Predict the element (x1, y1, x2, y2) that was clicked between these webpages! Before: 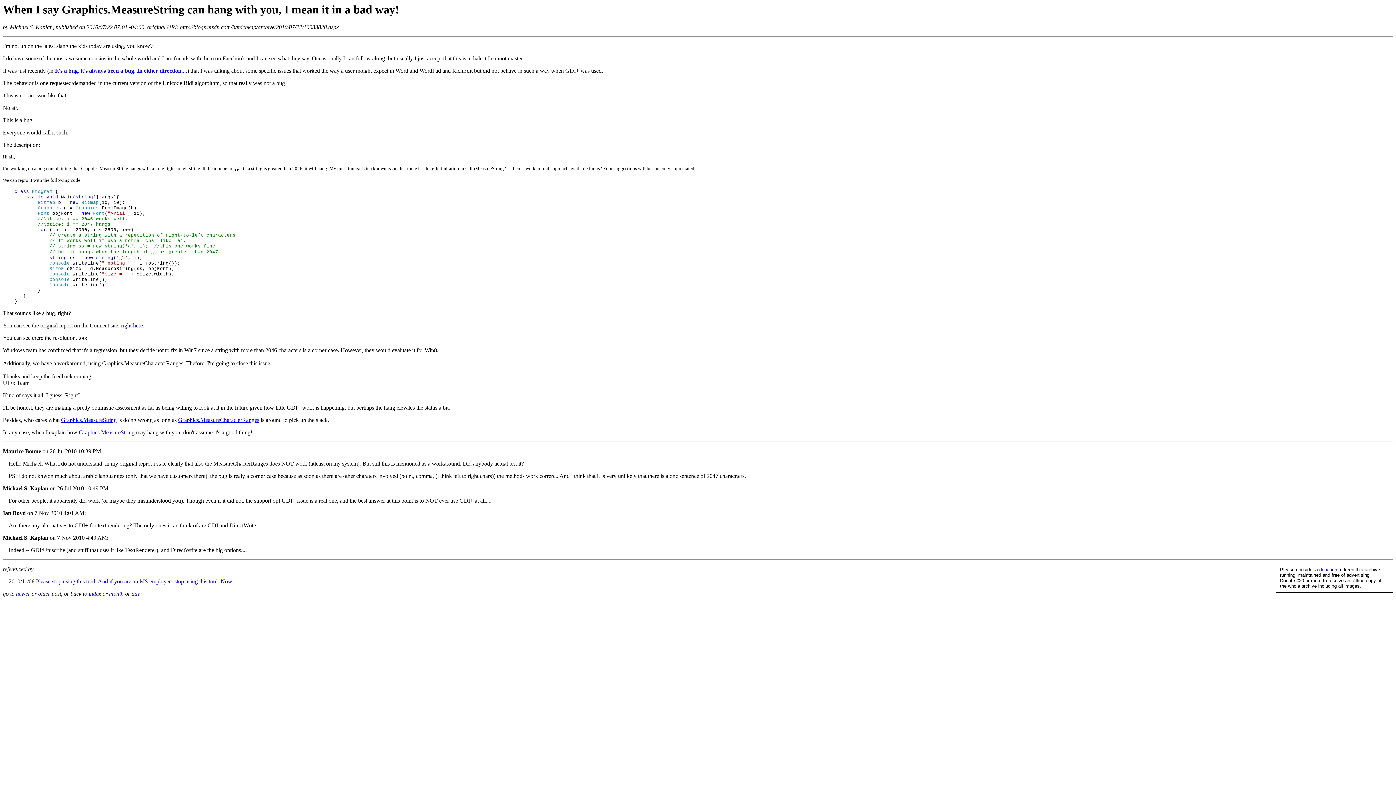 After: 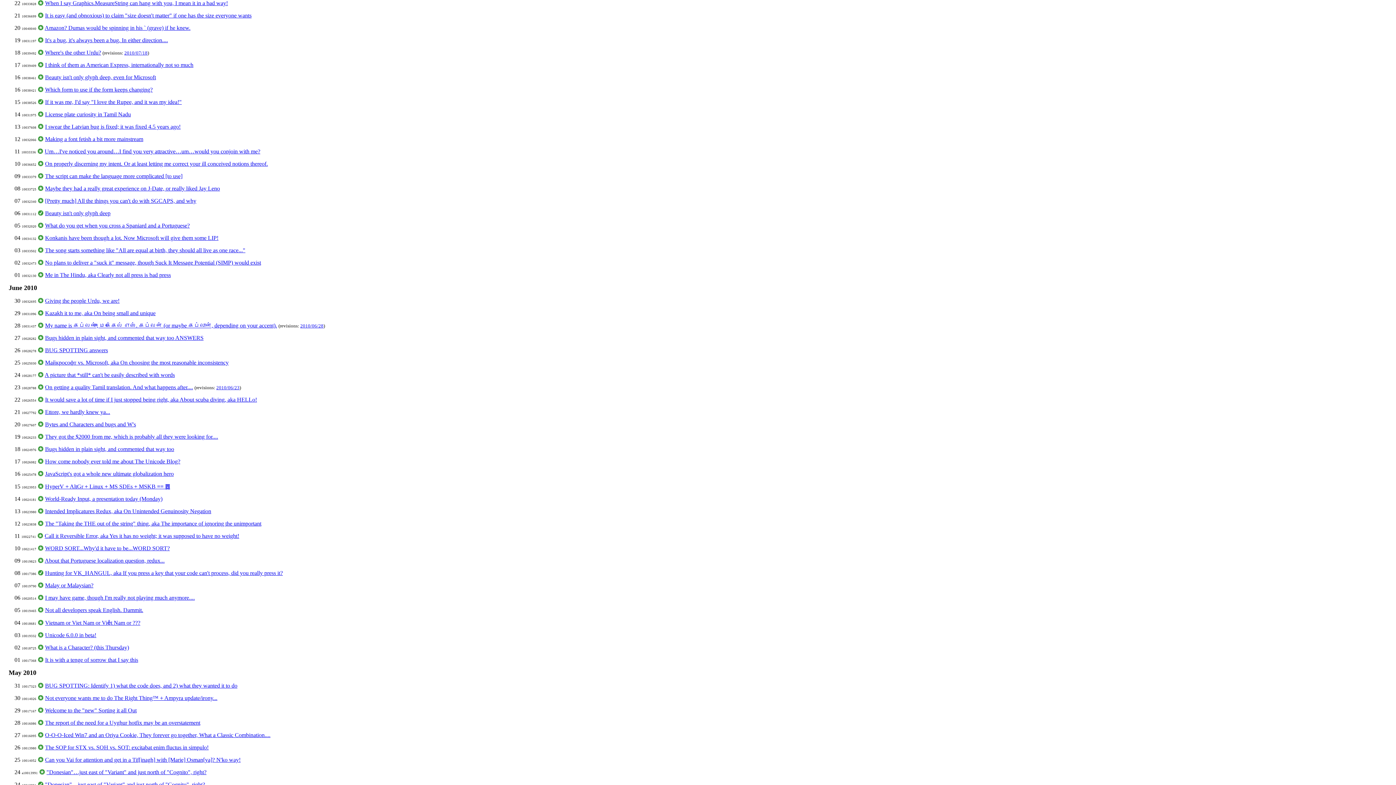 Action: label: day bbox: (131, 591, 140, 597)